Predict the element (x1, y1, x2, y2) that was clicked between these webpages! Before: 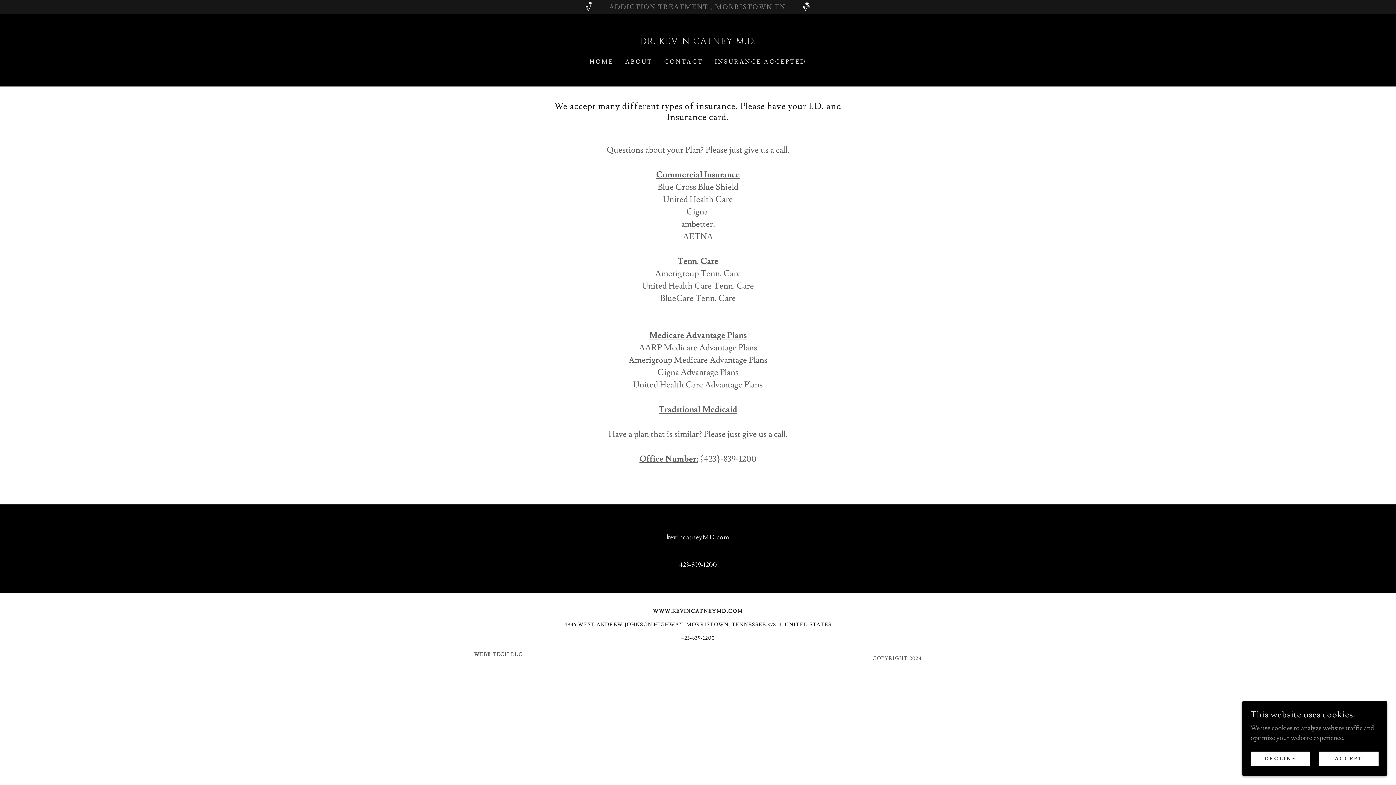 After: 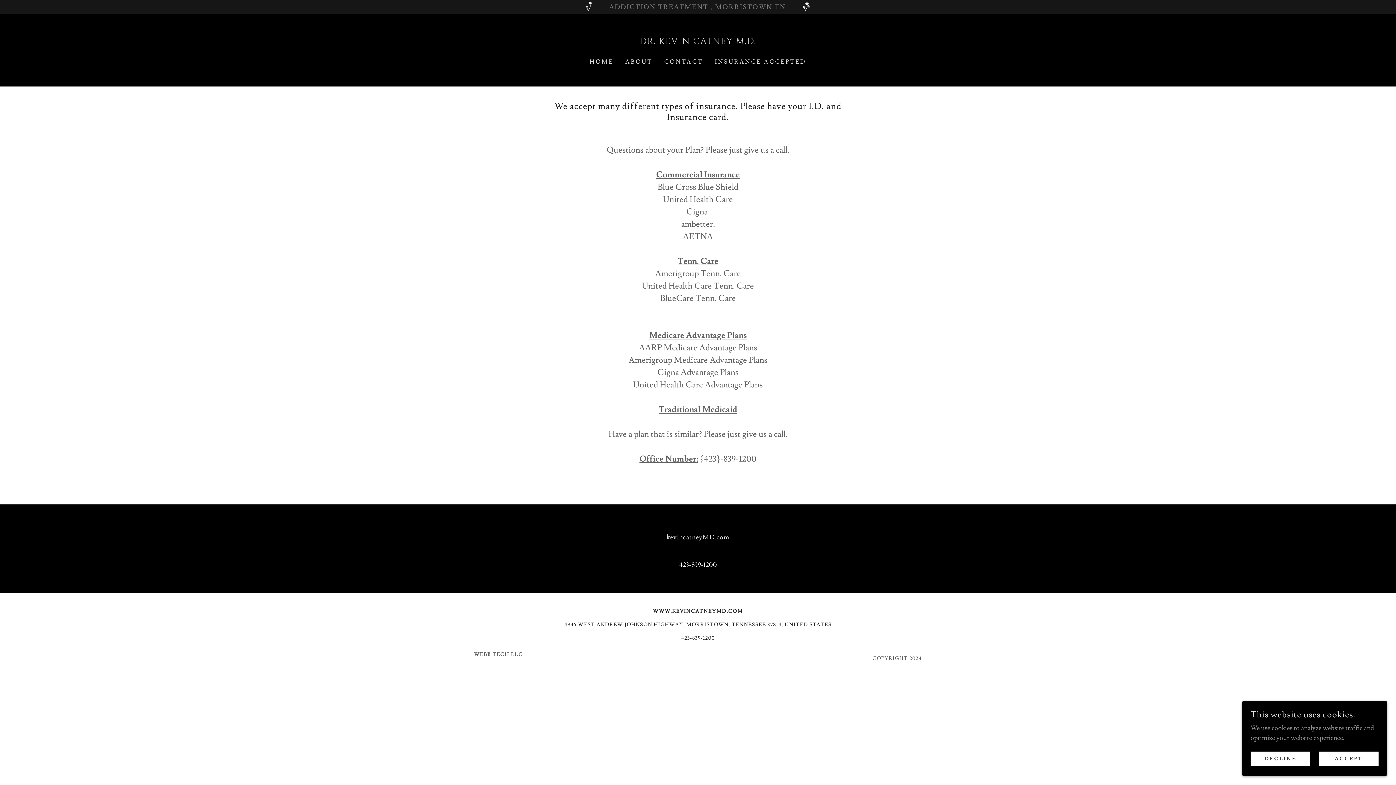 Action: bbox: (714, 57, 806, 68) label: INSURANCE ACCEPTED